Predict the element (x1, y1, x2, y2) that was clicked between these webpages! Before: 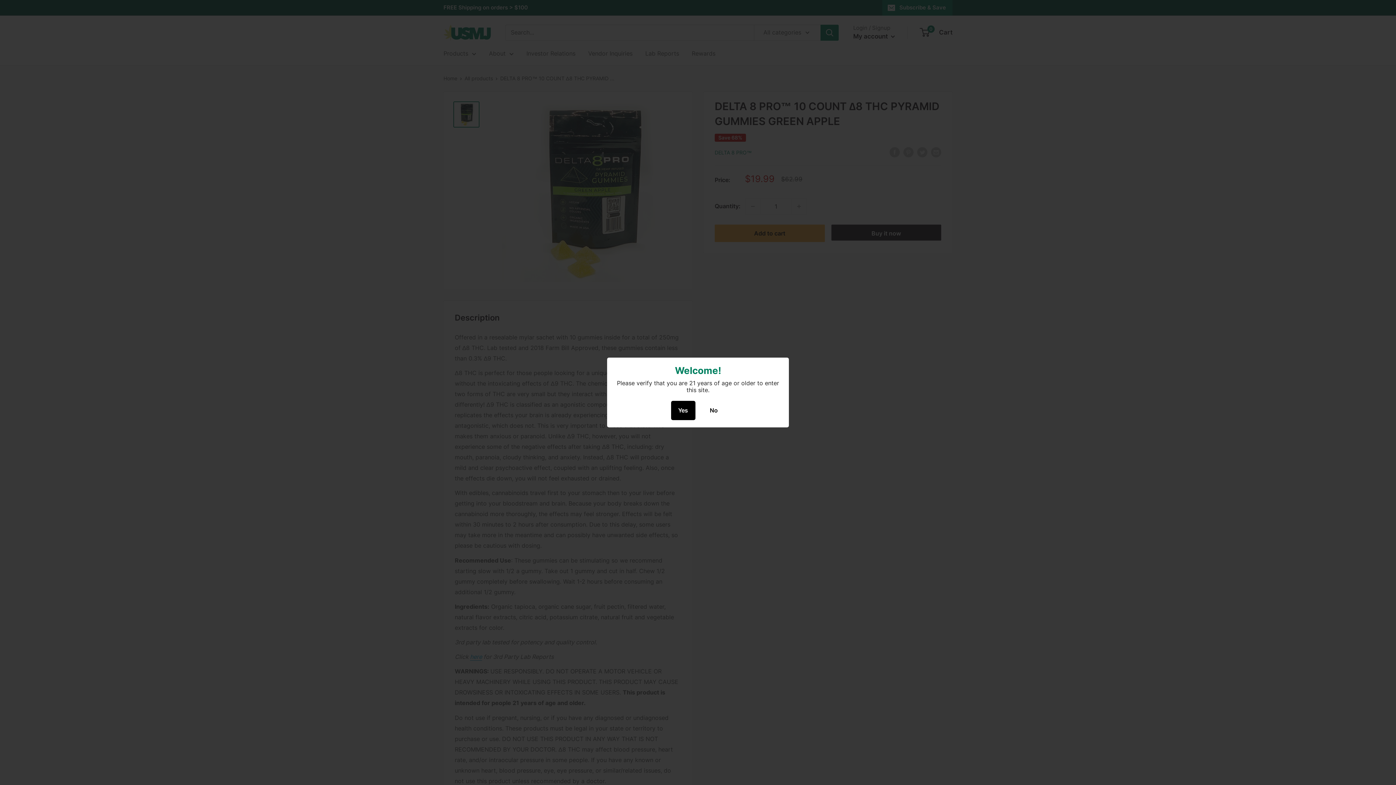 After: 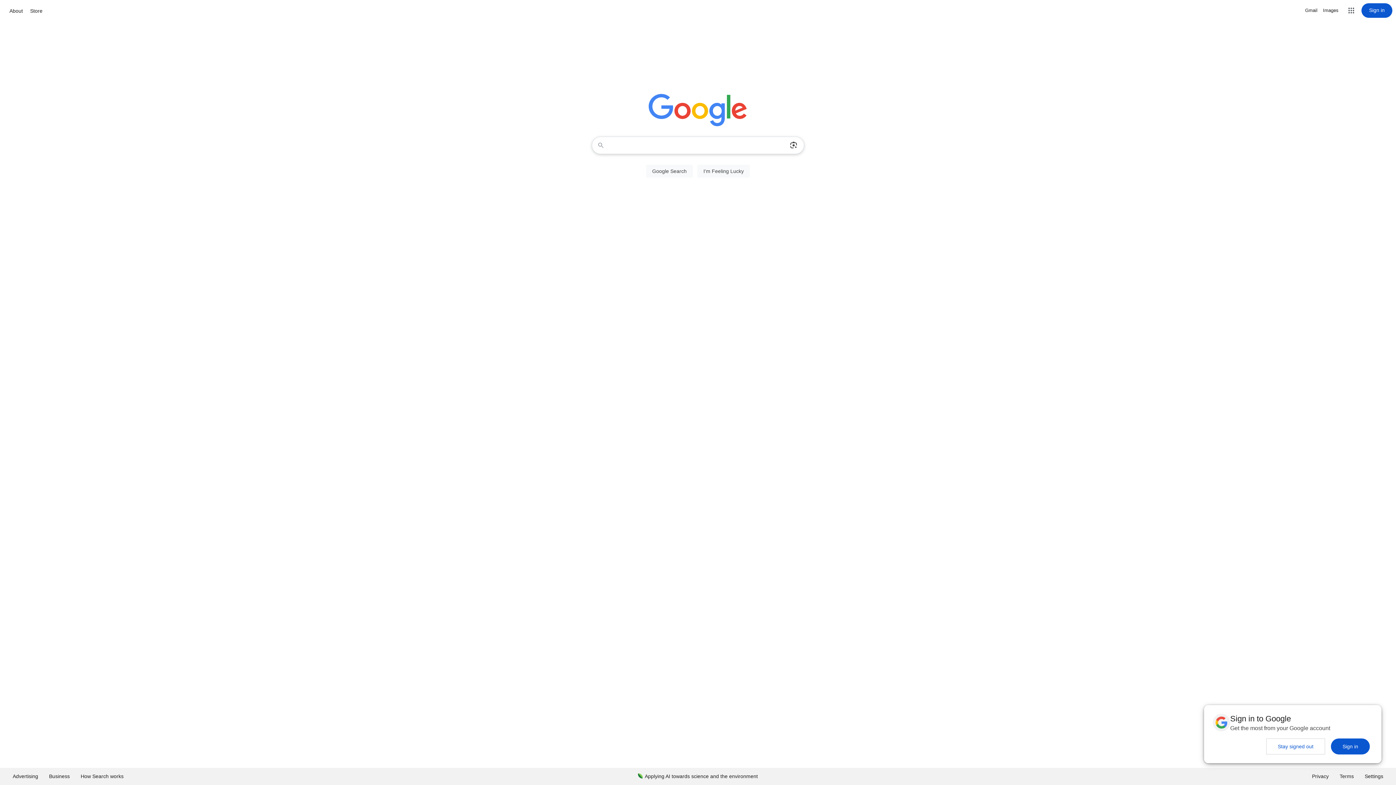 Action: bbox: (702, 401, 725, 420) label: No